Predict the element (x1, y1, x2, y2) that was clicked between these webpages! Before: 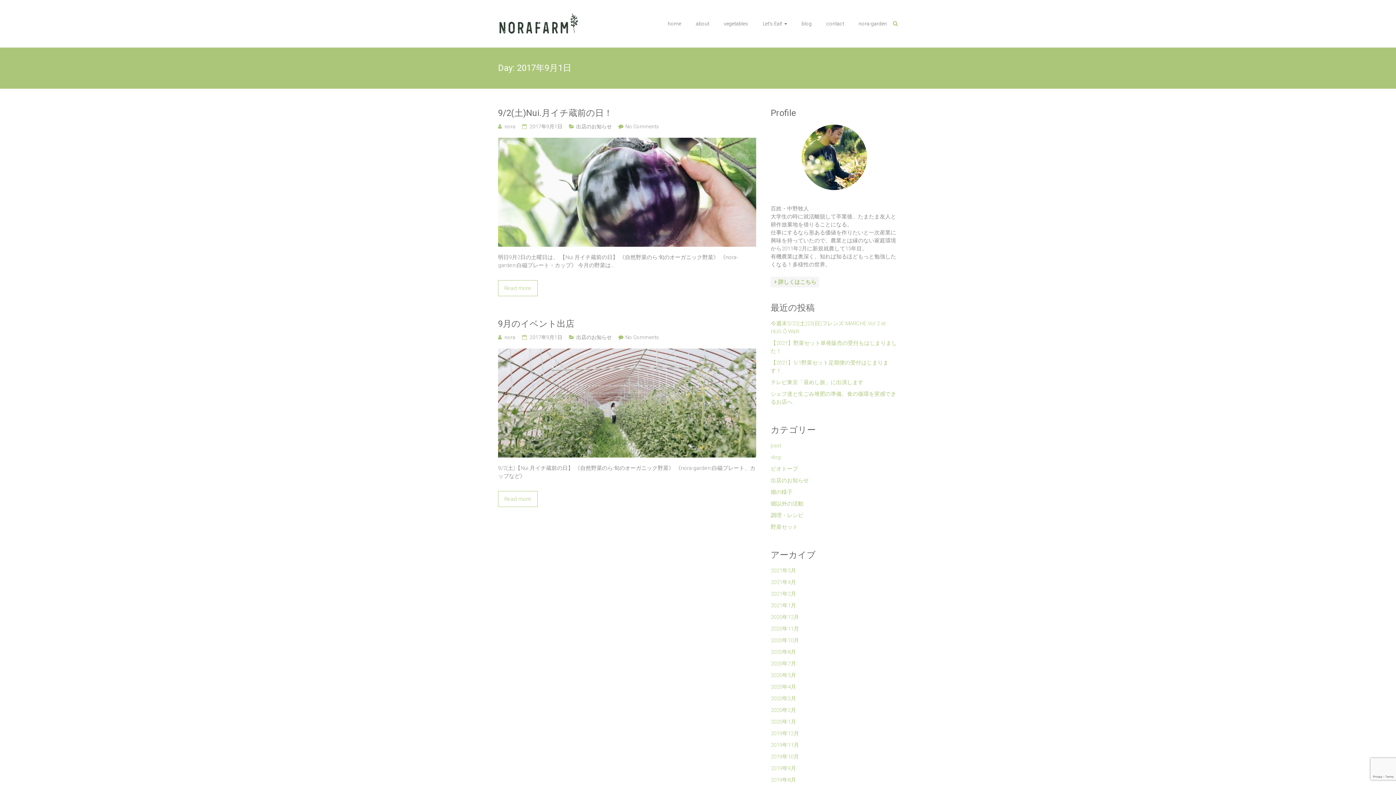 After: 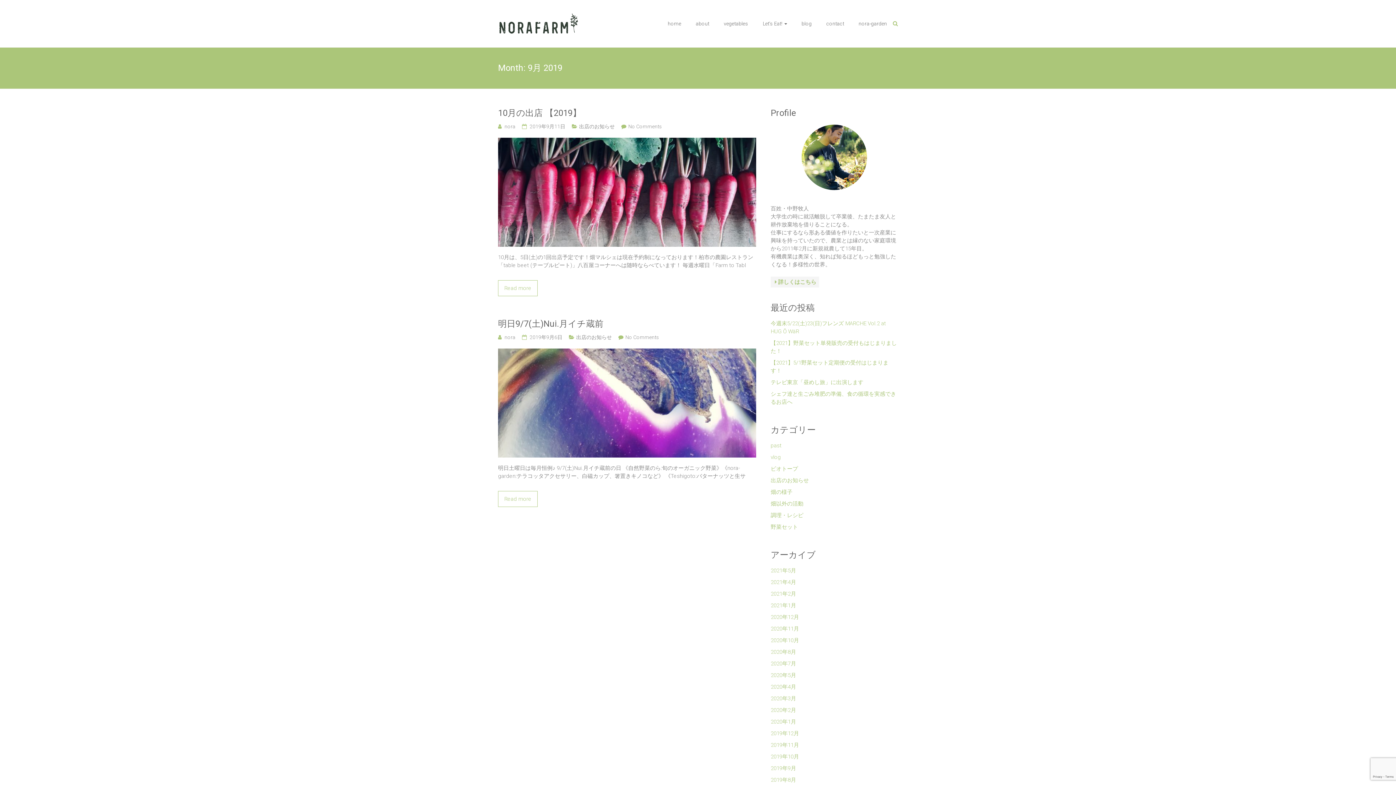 Action: label: 2019年9月 bbox: (770, 764, 796, 776)